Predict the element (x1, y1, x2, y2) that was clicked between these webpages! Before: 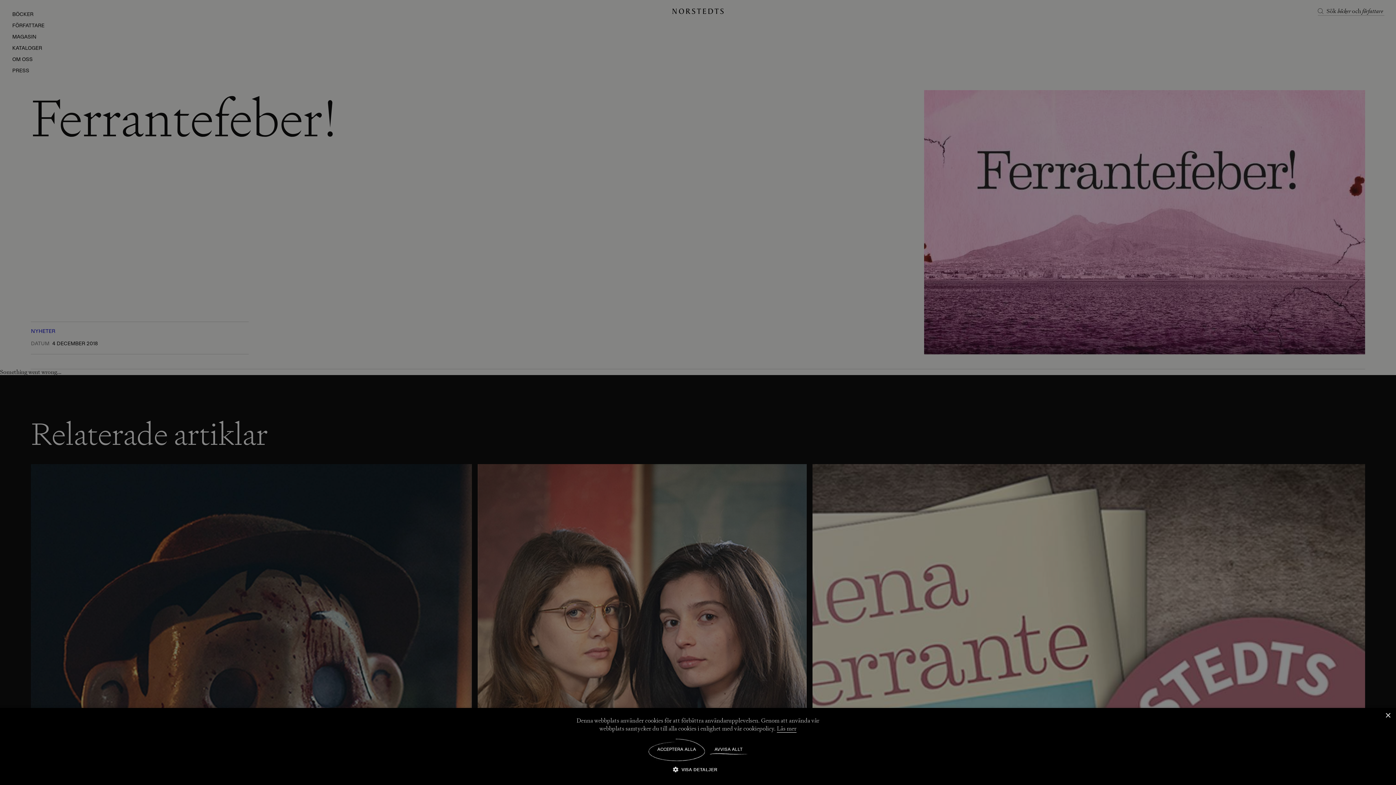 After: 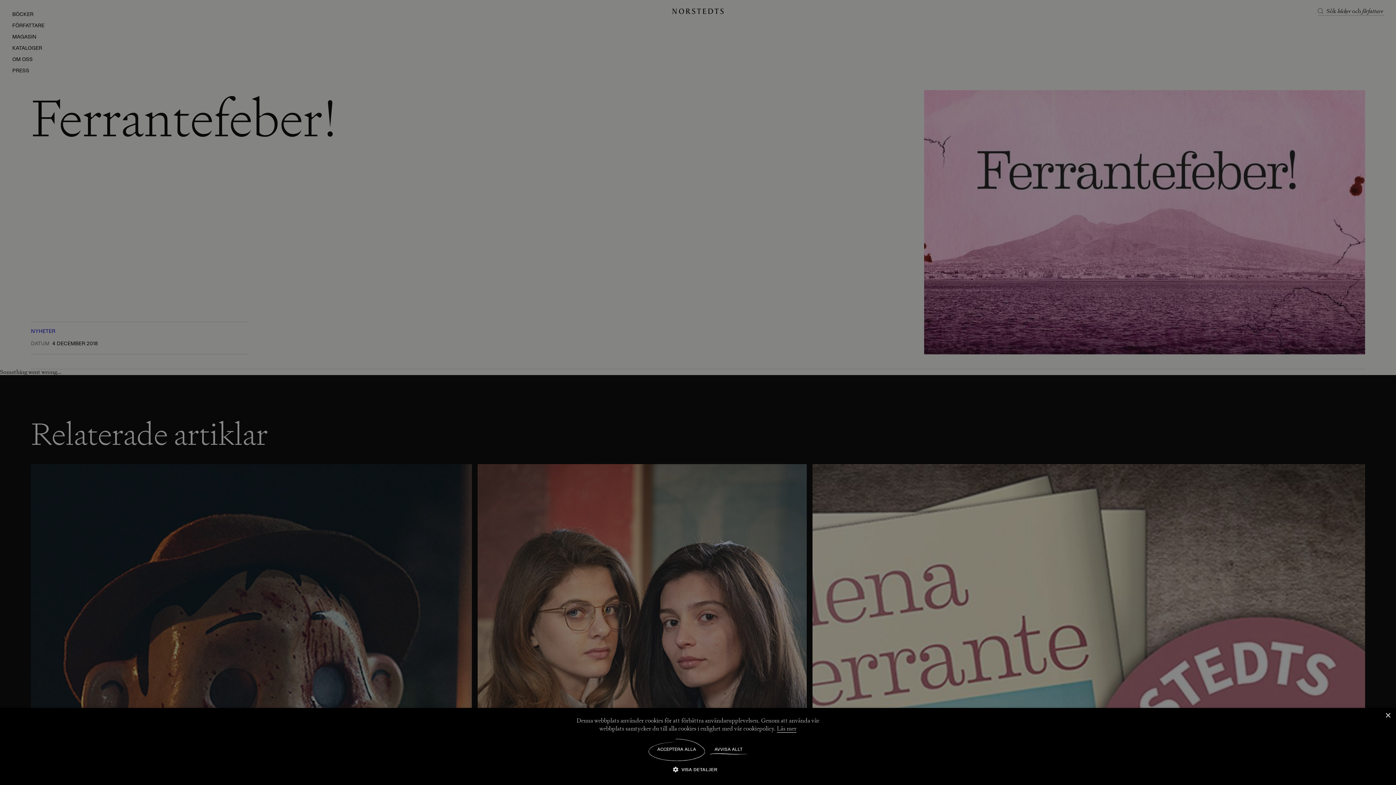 Action: bbox: (777, 725, 796, 733) label: Läs mer, opens a new window